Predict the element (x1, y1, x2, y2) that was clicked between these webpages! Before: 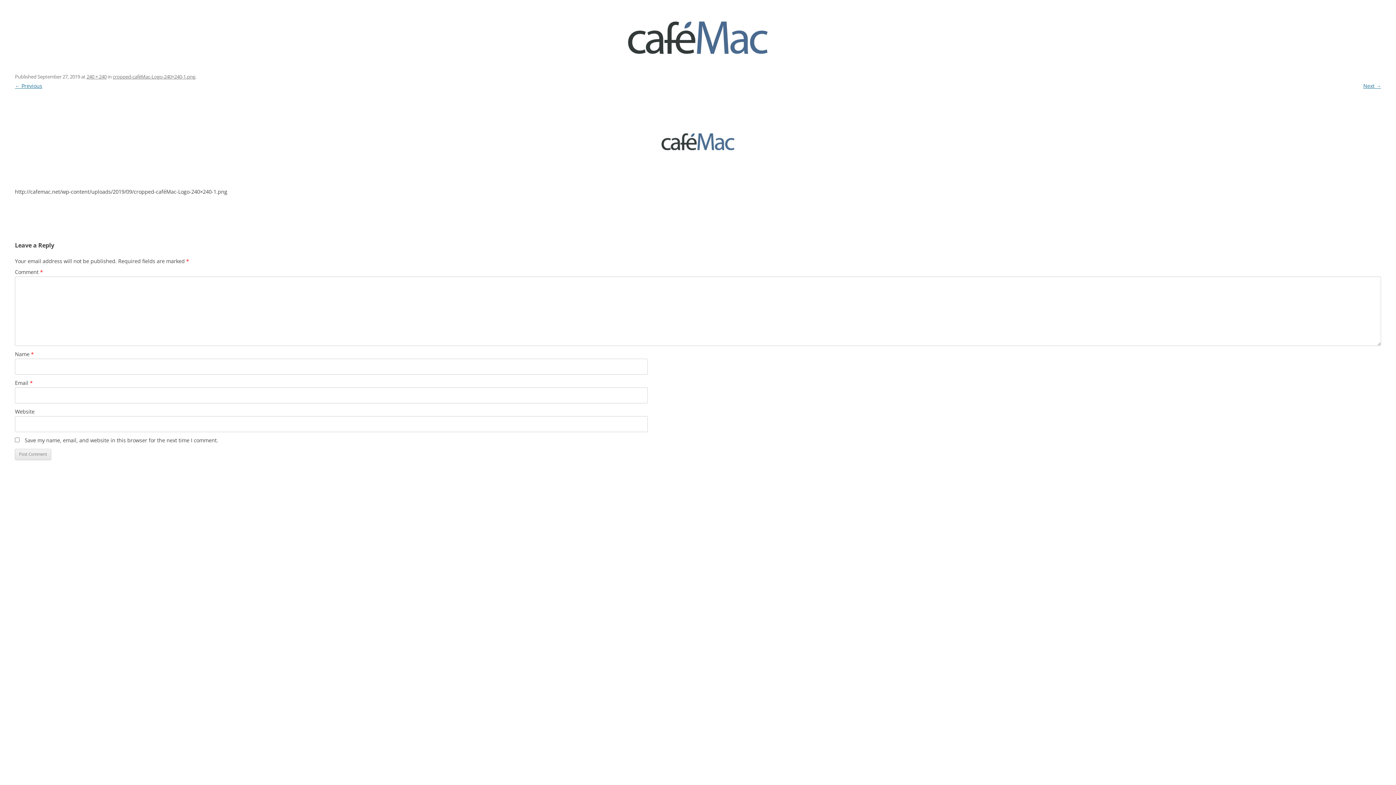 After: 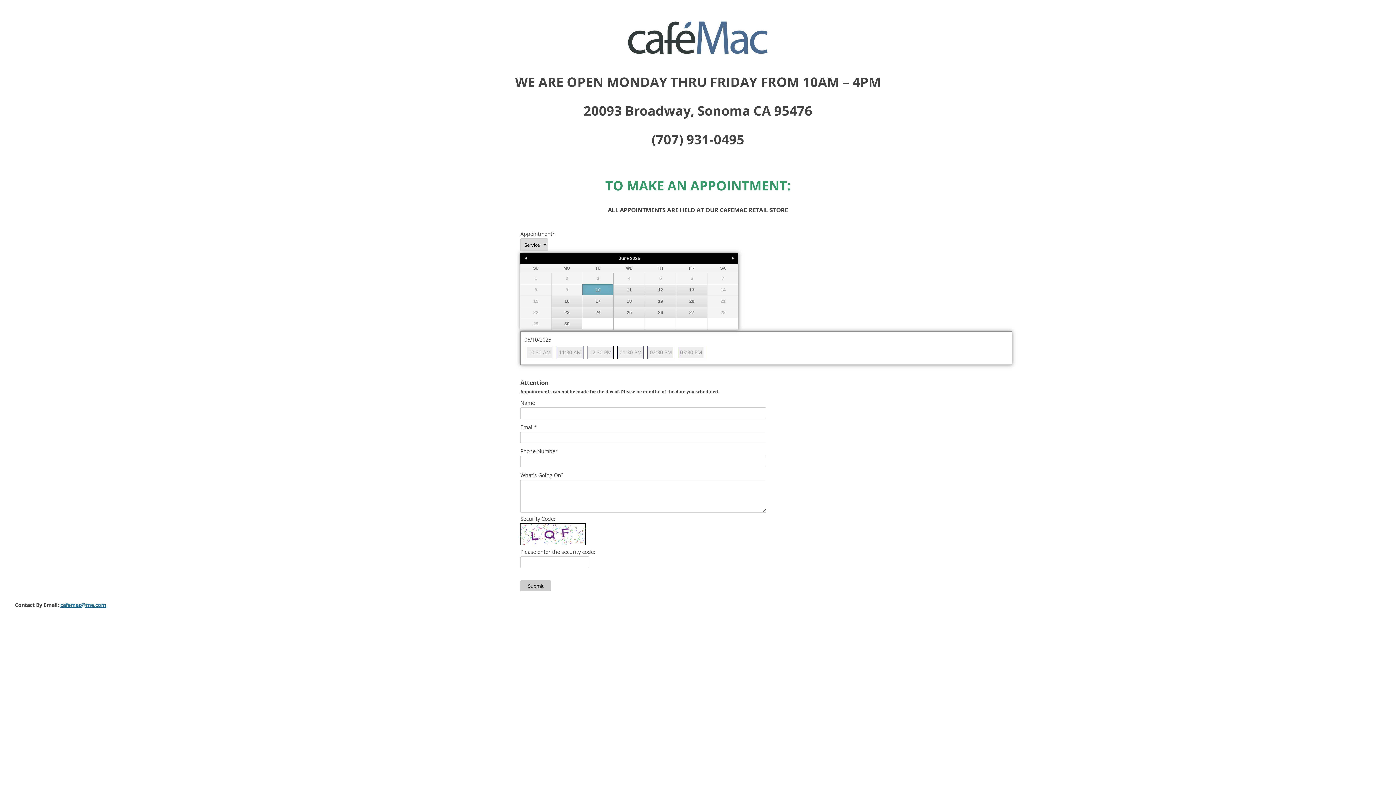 Action: bbox: (625, 52, 770, 59)